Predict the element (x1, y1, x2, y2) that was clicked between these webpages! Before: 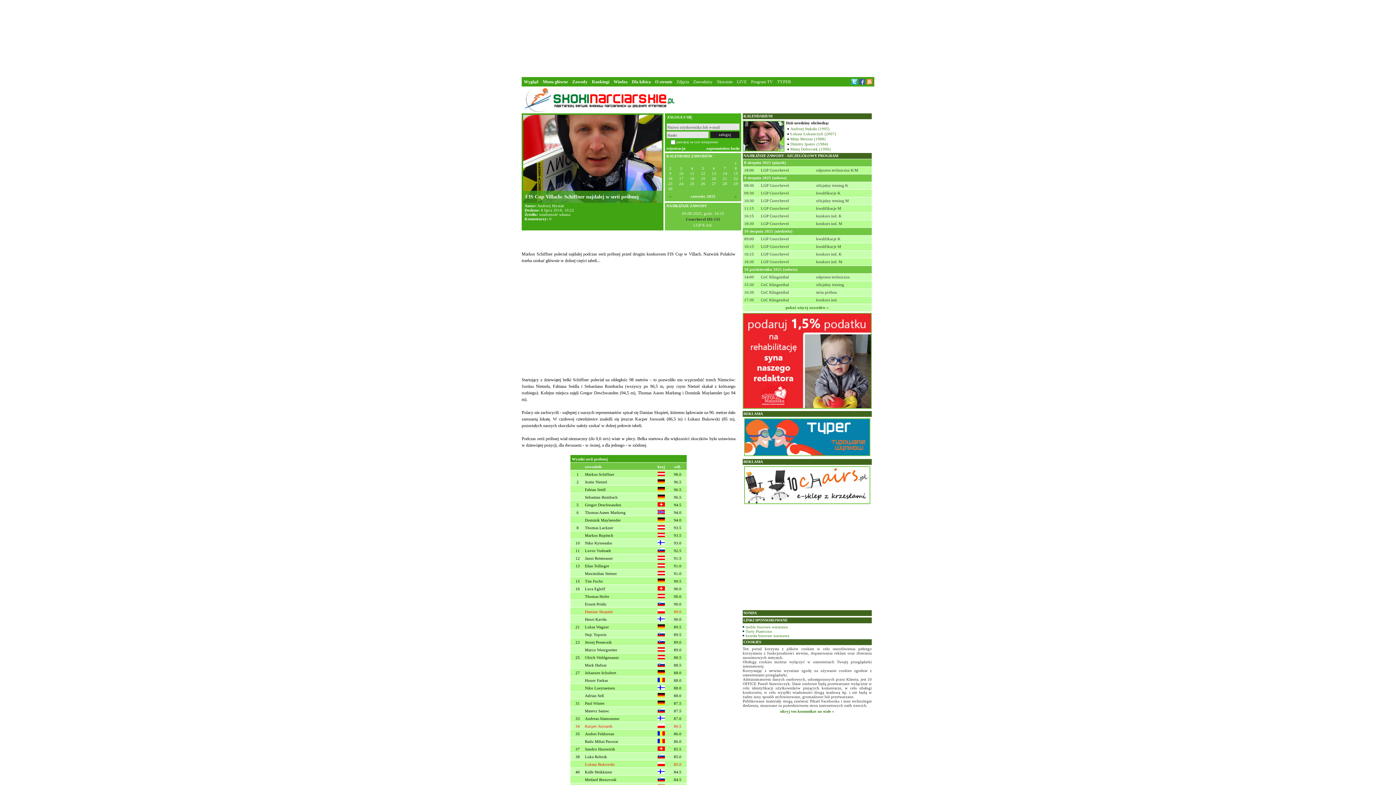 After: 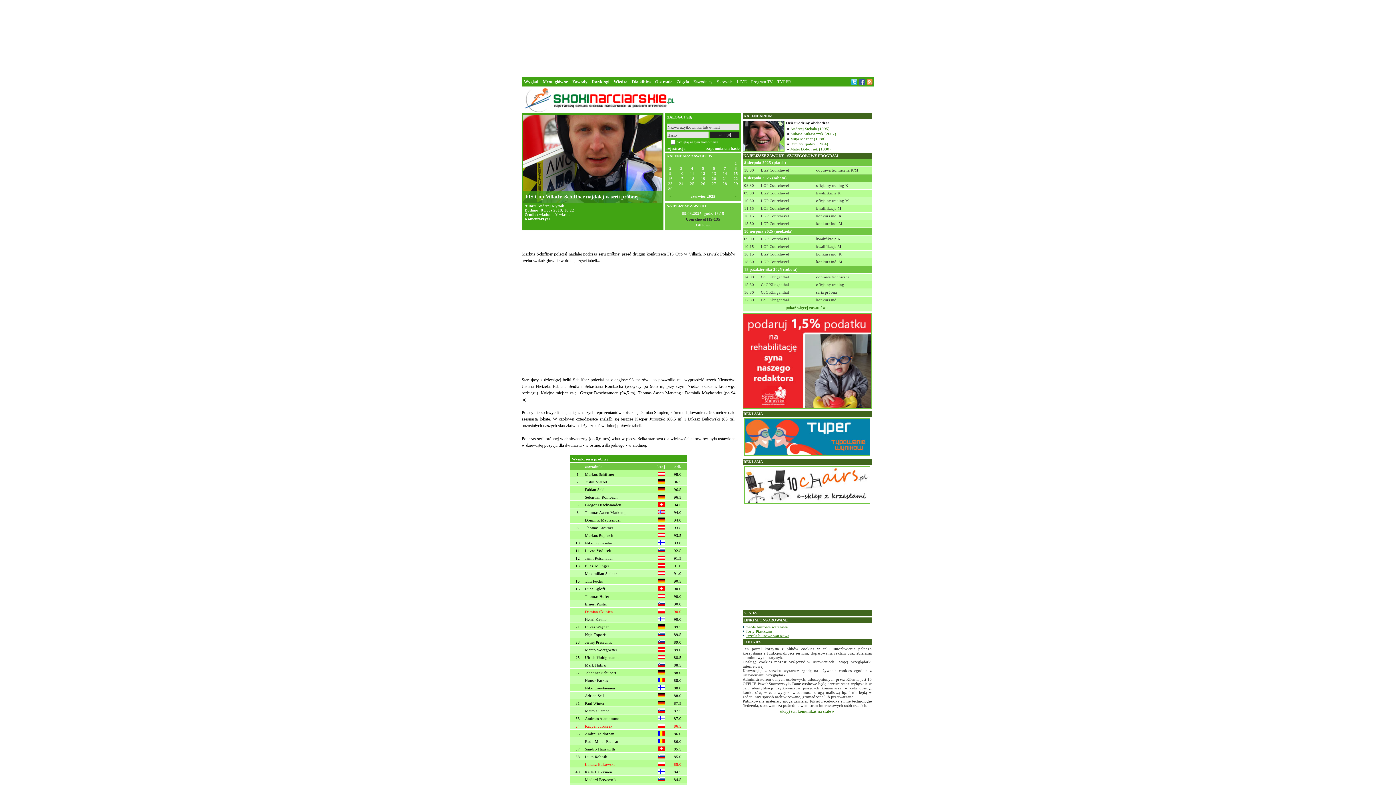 Action: bbox: (745, 633, 789, 638) label: krzesła biurowe warszawa